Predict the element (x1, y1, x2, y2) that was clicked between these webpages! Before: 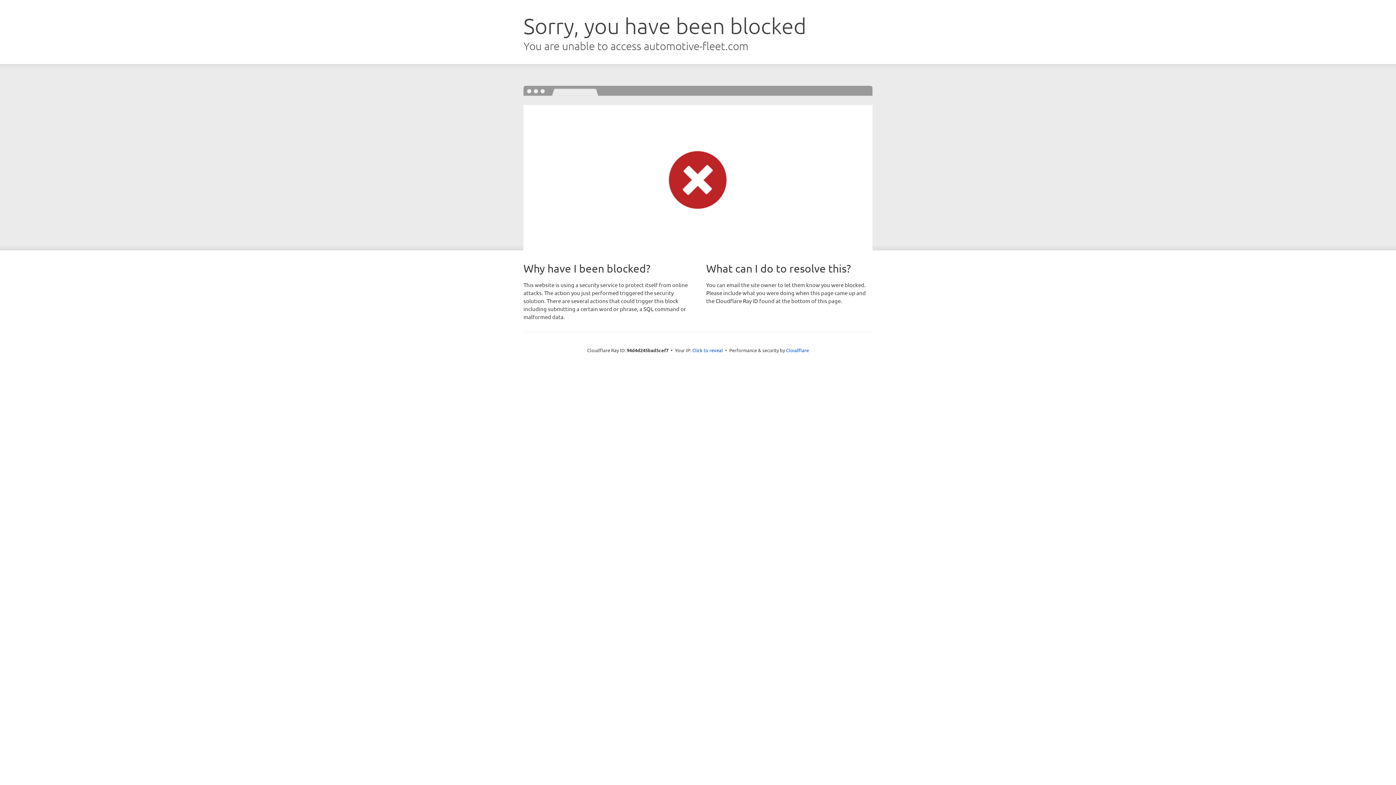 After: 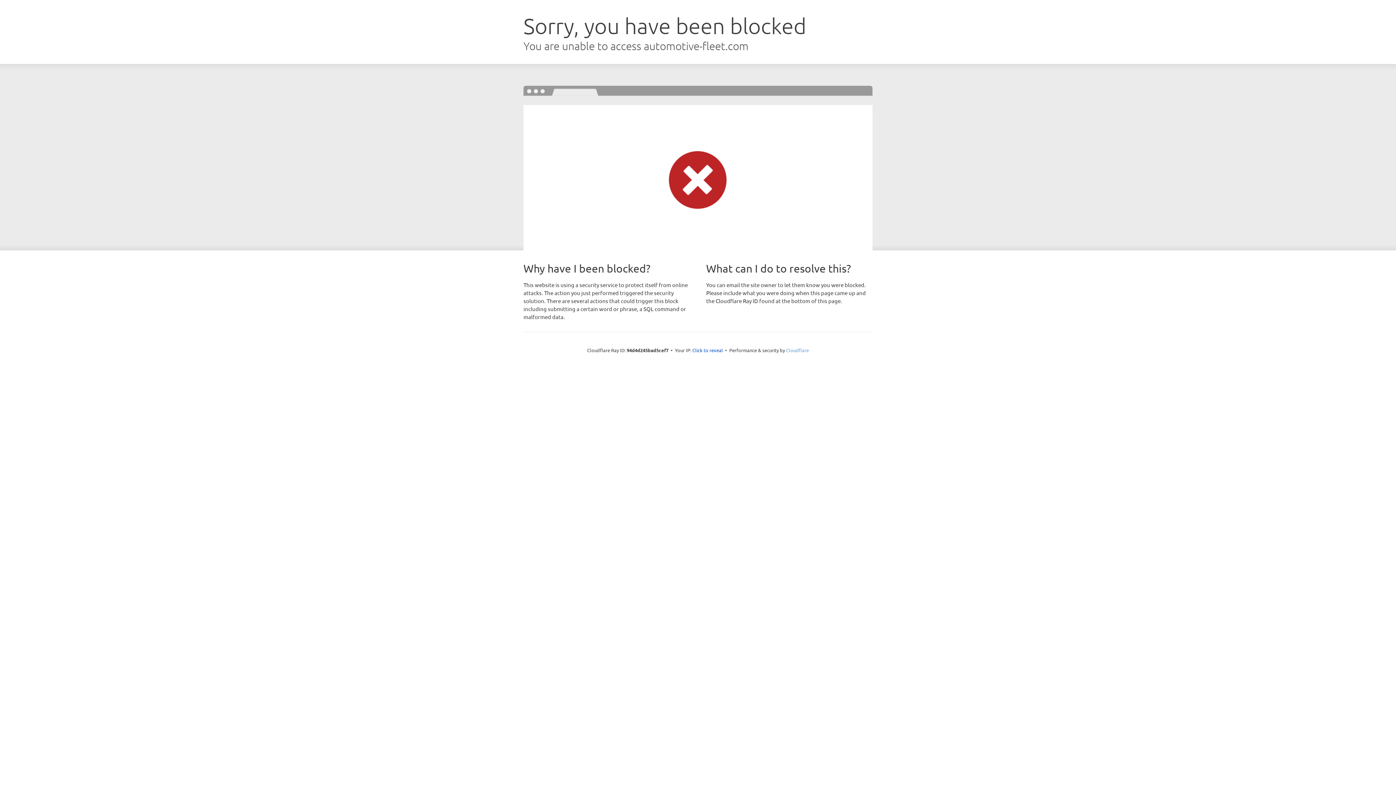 Action: label: Cloudflare bbox: (786, 347, 809, 353)